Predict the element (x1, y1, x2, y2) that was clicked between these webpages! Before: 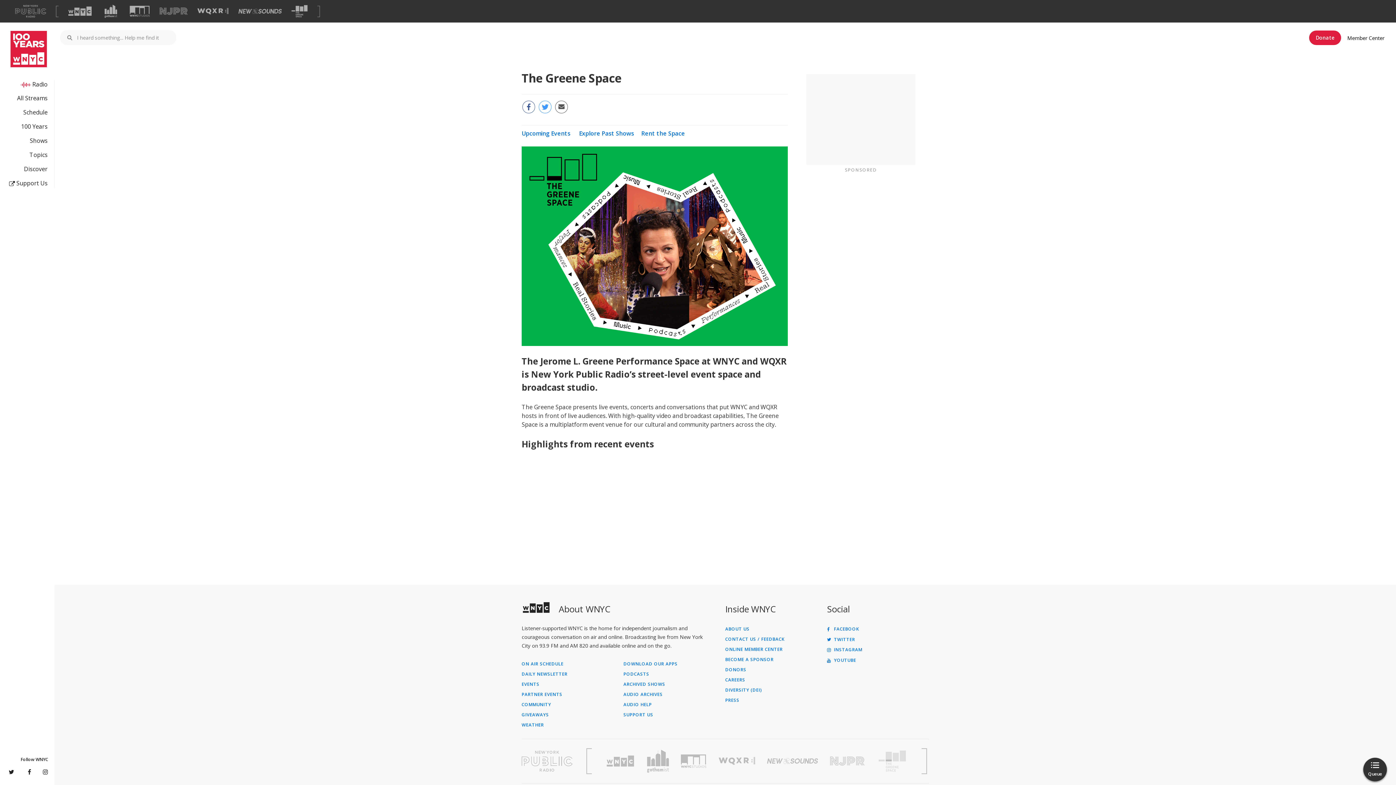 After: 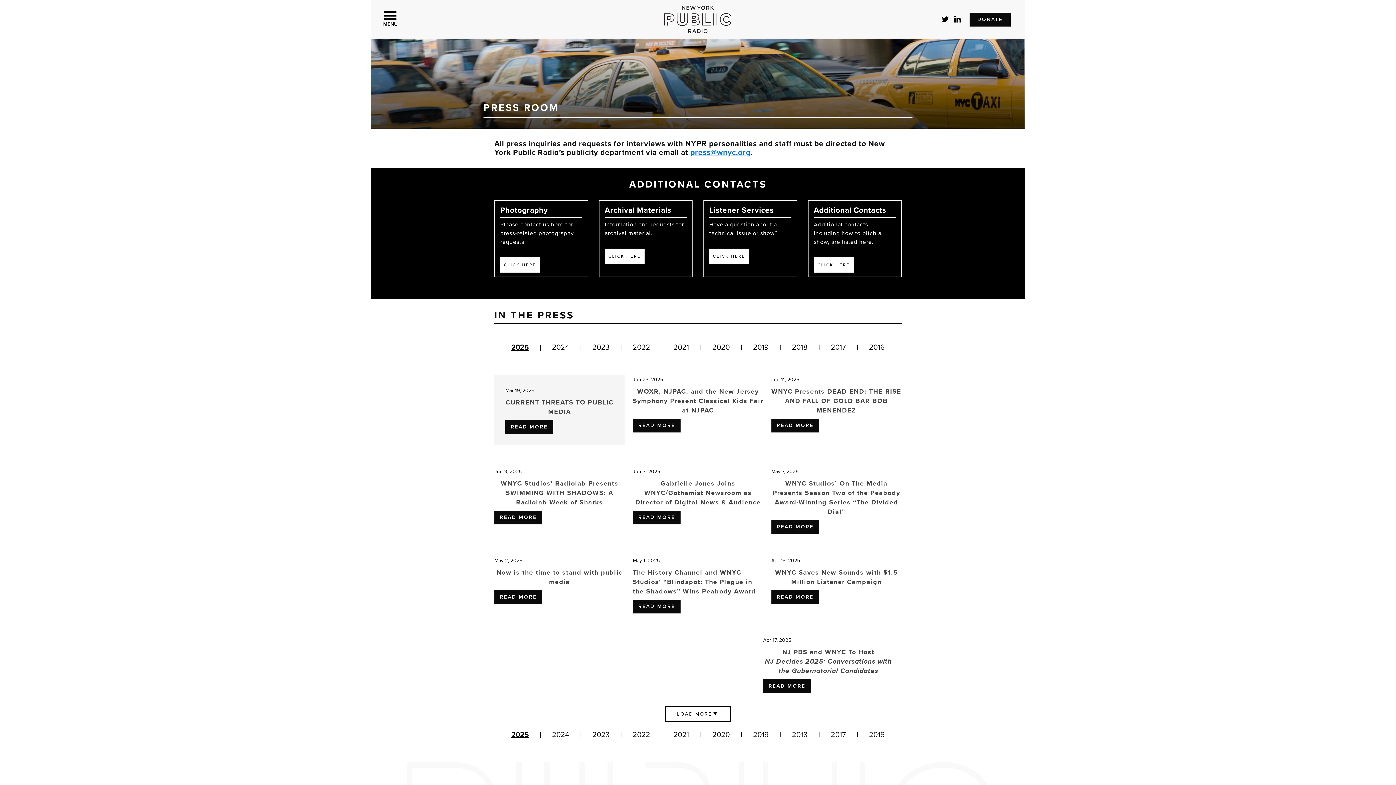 Action: bbox: (725, 698, 821, 702) label: PRESS